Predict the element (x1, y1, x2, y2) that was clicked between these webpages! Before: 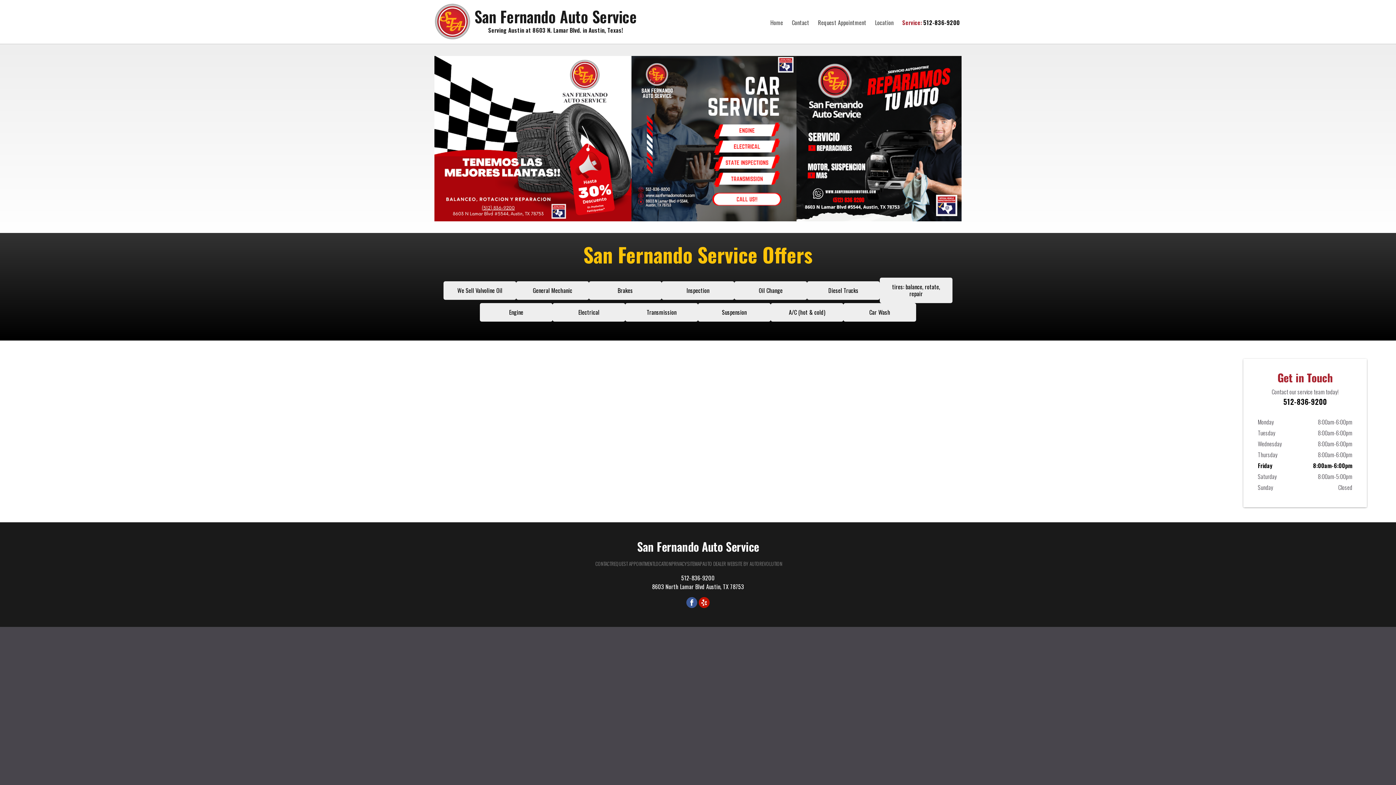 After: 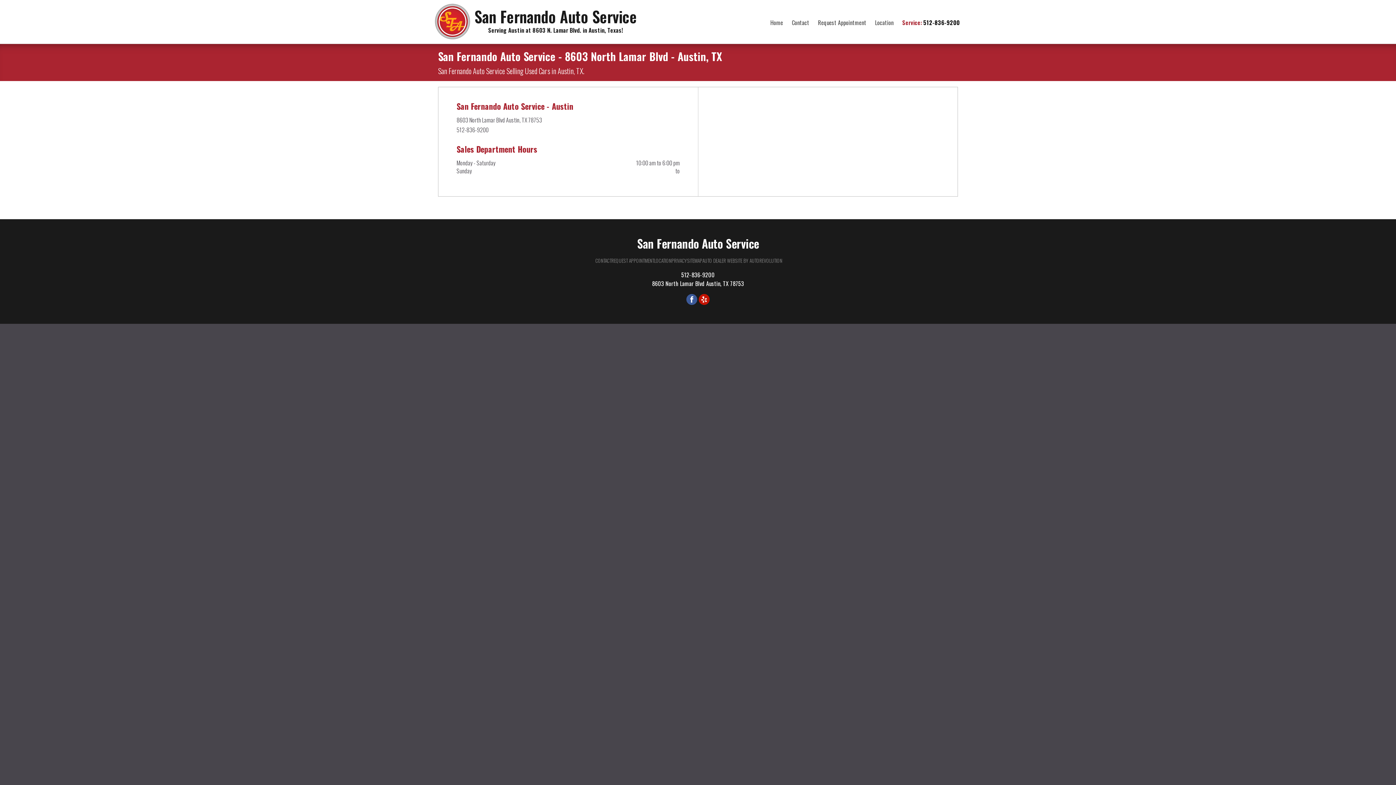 Action: label: Location bbox: (873, 16, 895, 28)